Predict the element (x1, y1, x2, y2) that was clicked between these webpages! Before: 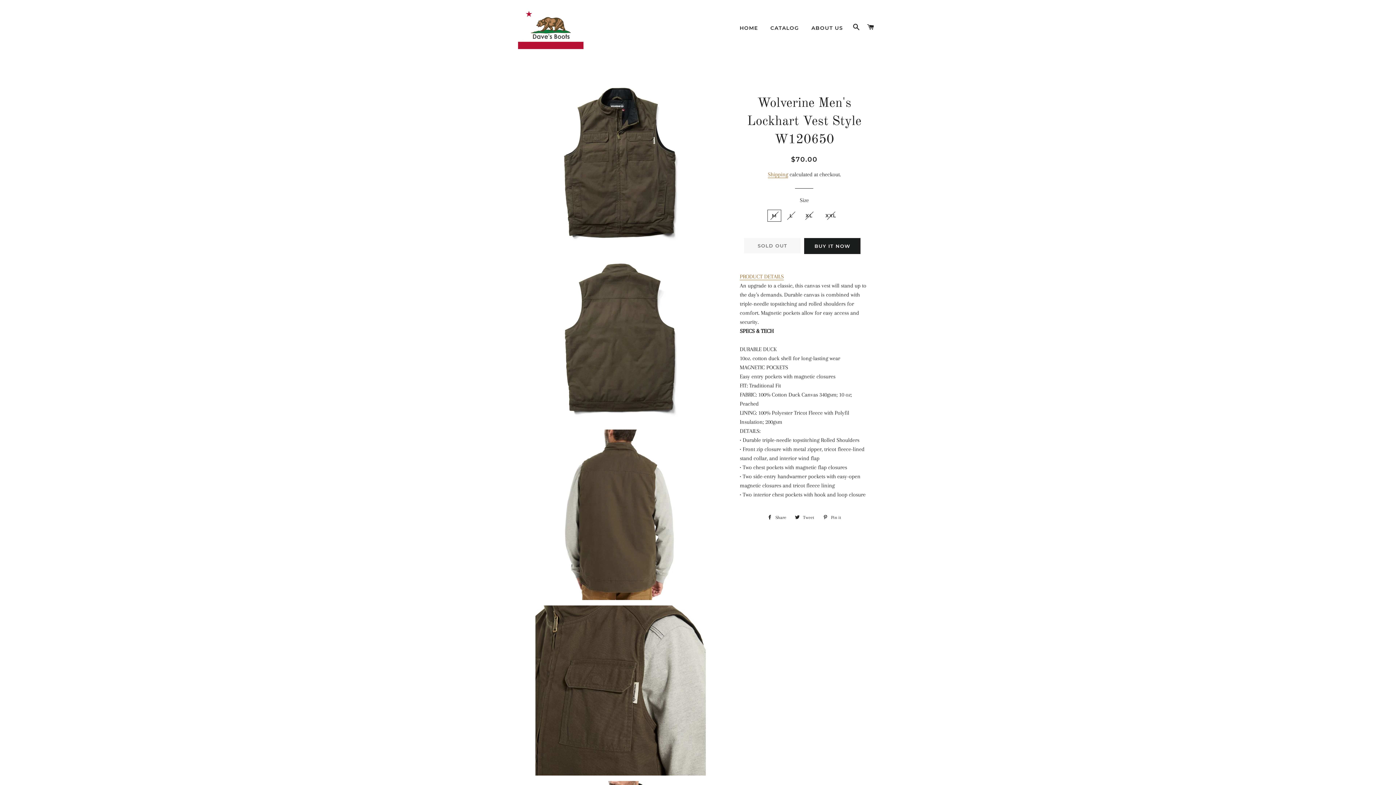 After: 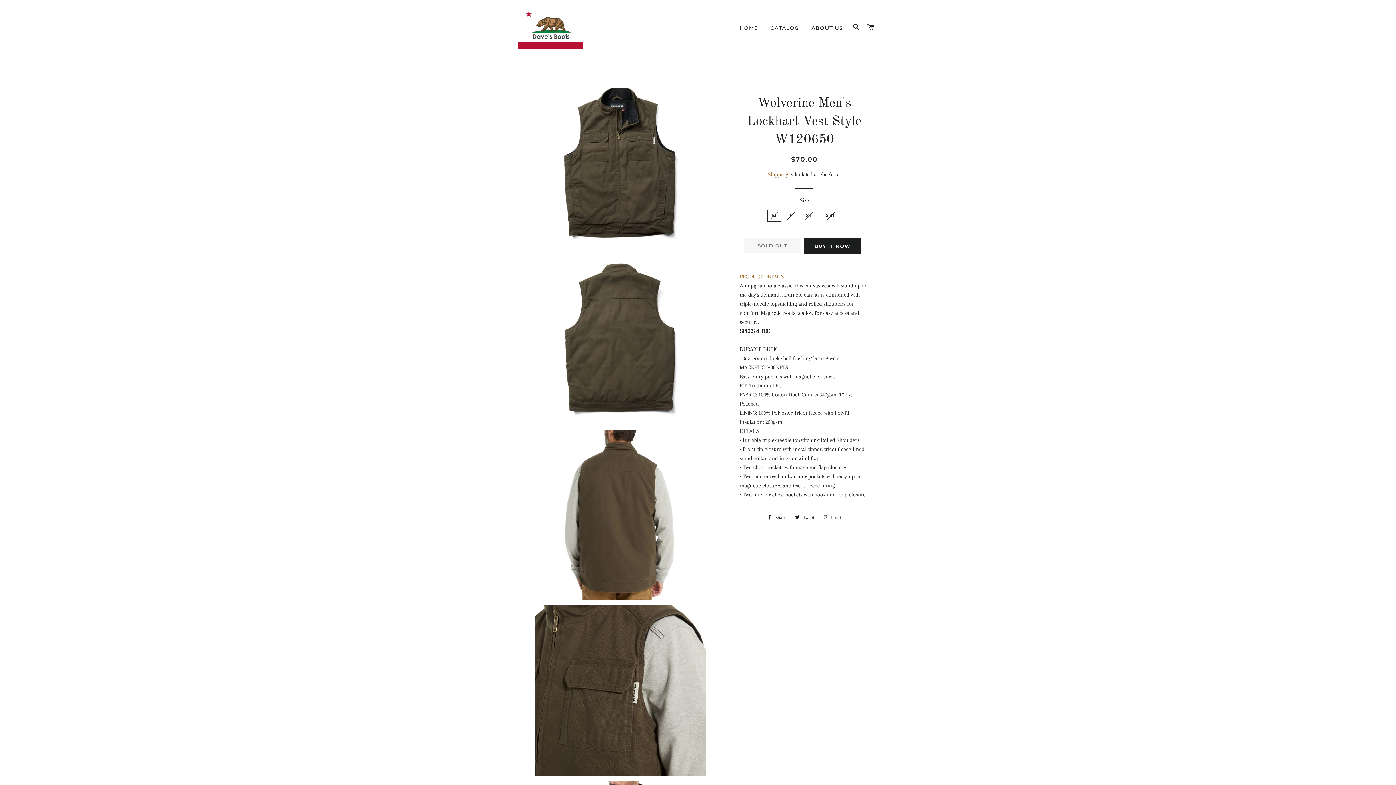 Action: label:  Pin it
Pin on Pinterest bbox: (819, 512, 845, 523)